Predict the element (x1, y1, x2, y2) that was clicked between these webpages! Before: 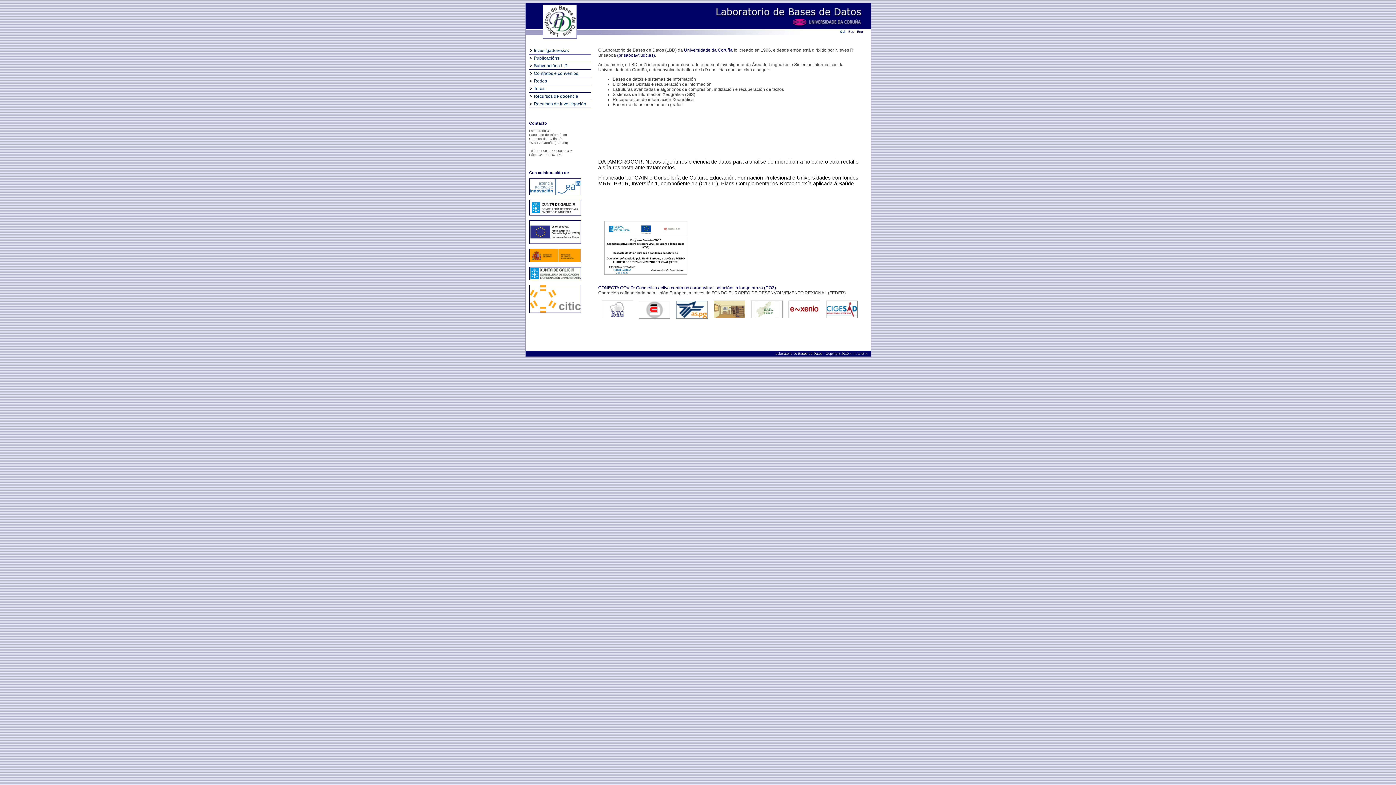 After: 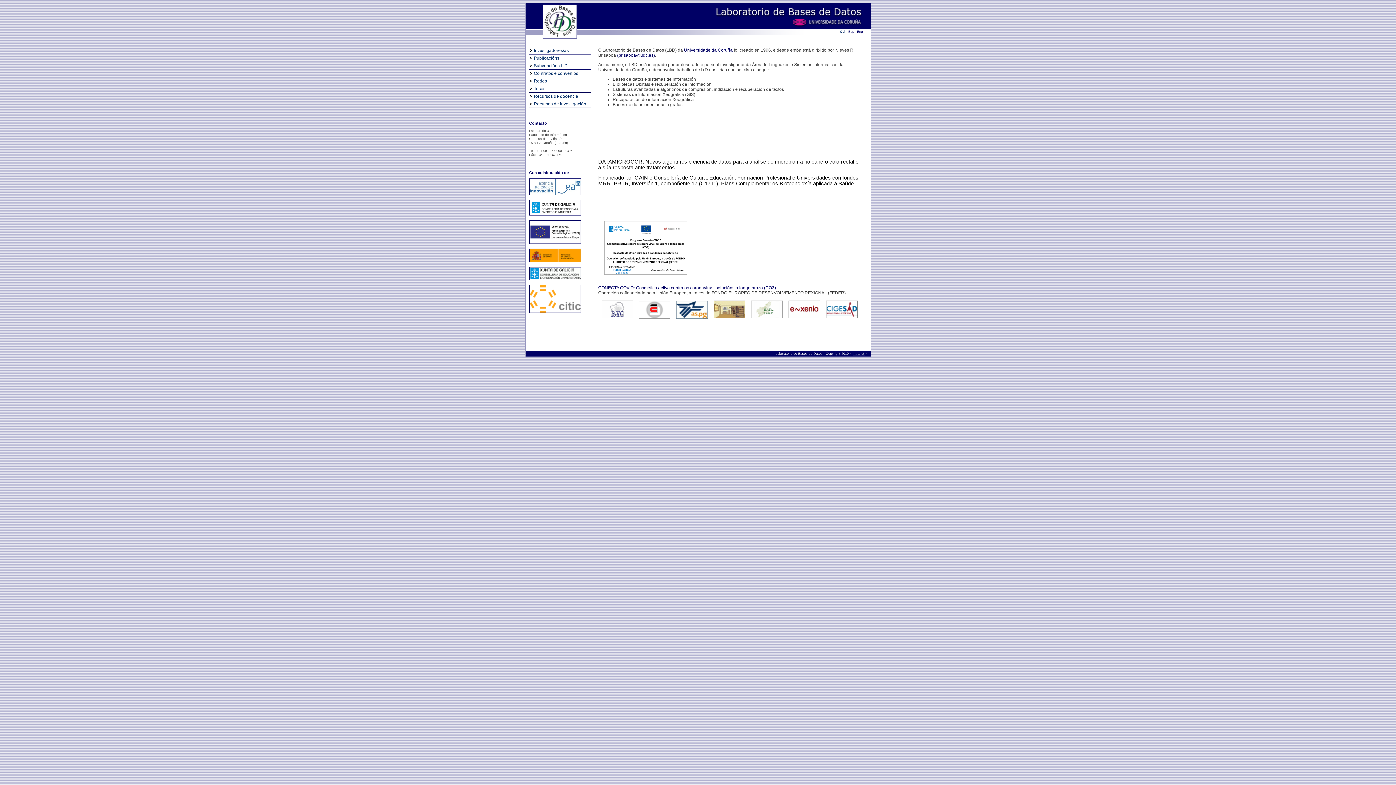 Action: bbox: (852, 351, 865, 355) label: Intranet 